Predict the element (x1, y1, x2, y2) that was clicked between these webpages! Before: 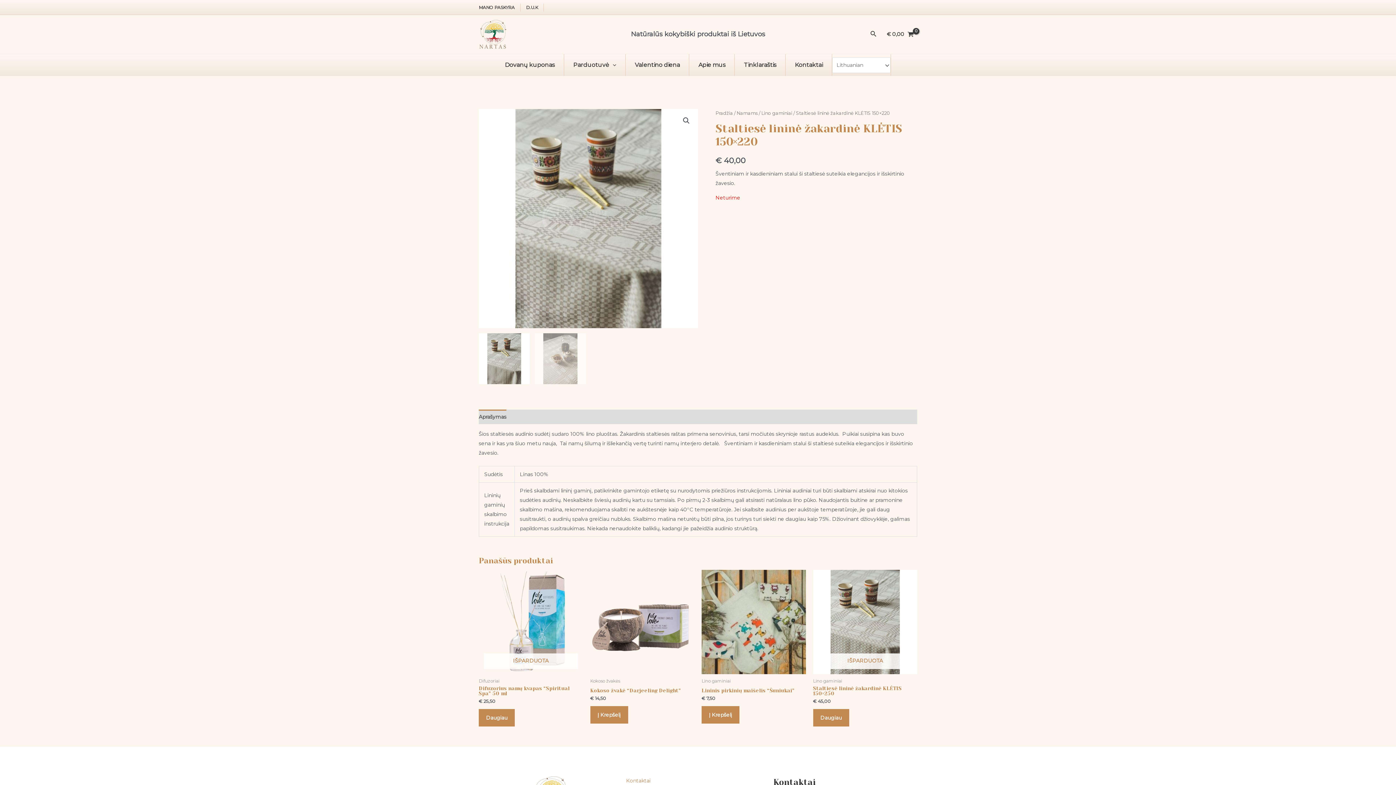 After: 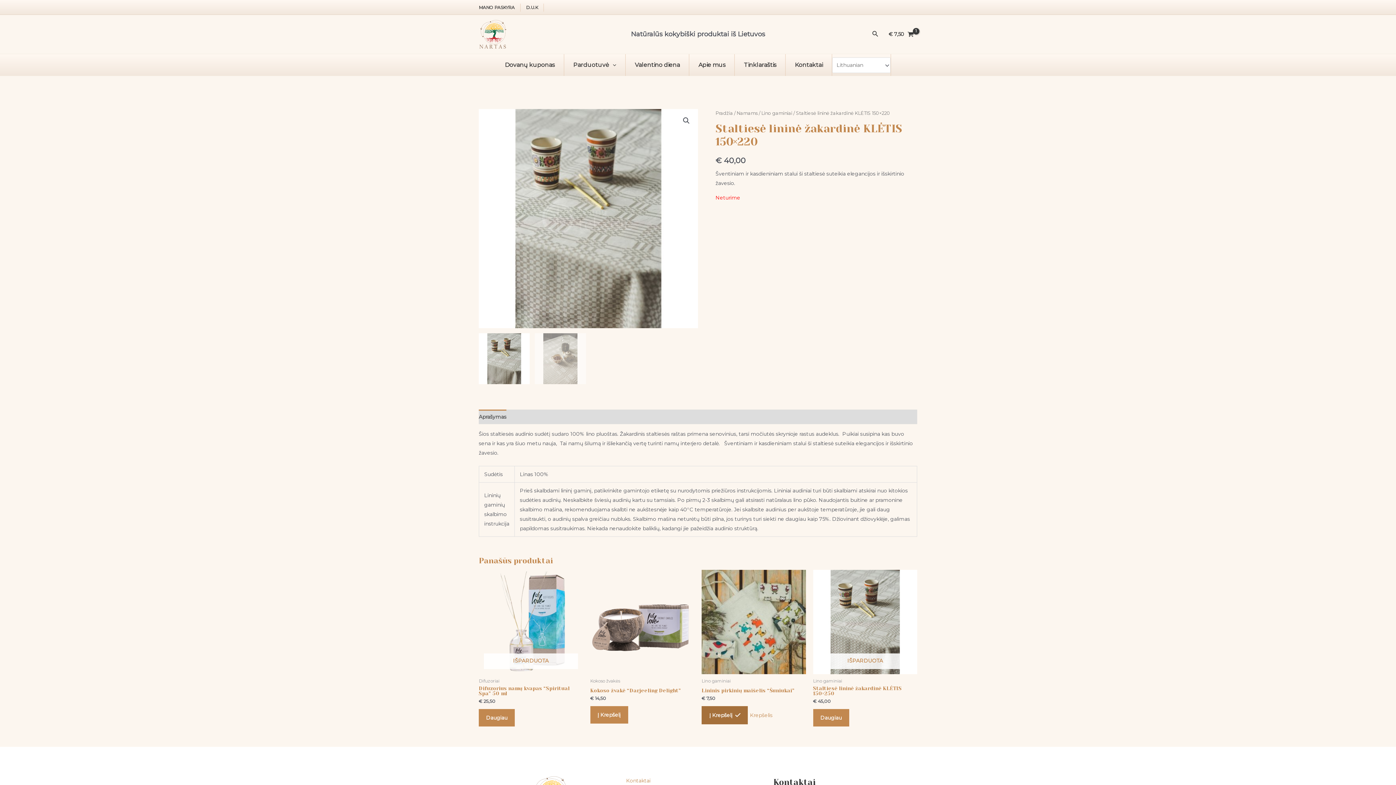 Action: label: Add to cart: “Lininis pirkinių maišelis "Šuniukai"” bbox: (701, 706, 739, 724)